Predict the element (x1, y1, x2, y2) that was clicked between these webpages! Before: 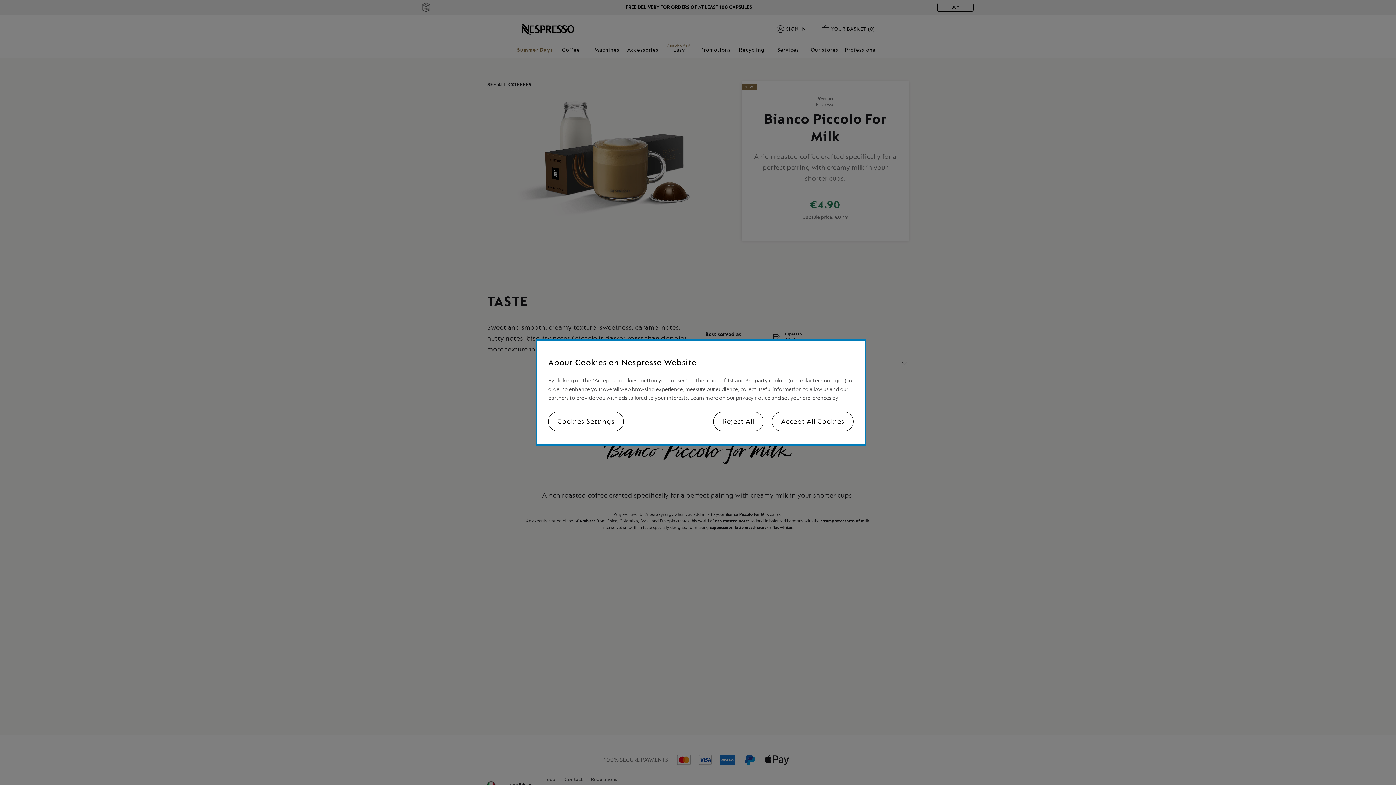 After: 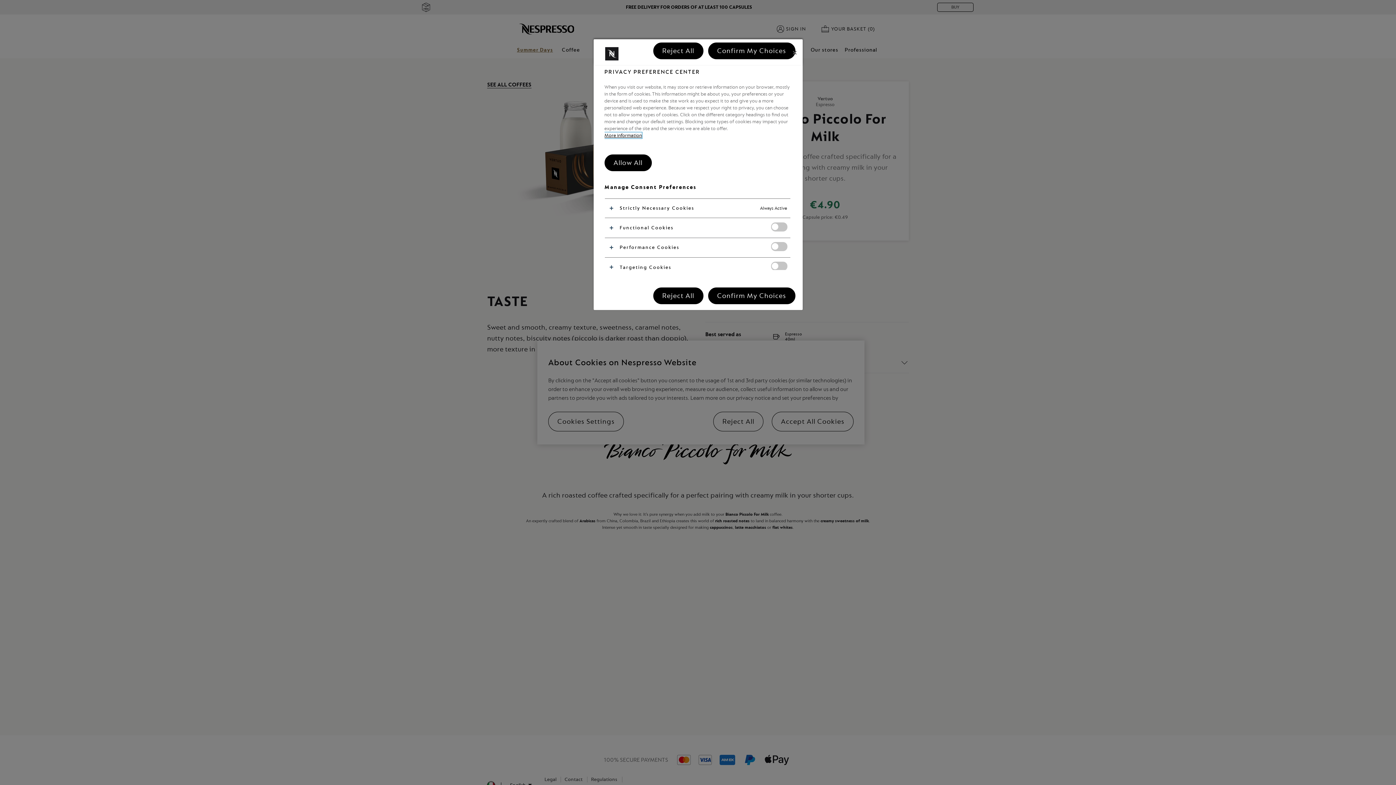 Action: bbox: (548, 412, 624, 431) label: Cookies Settings